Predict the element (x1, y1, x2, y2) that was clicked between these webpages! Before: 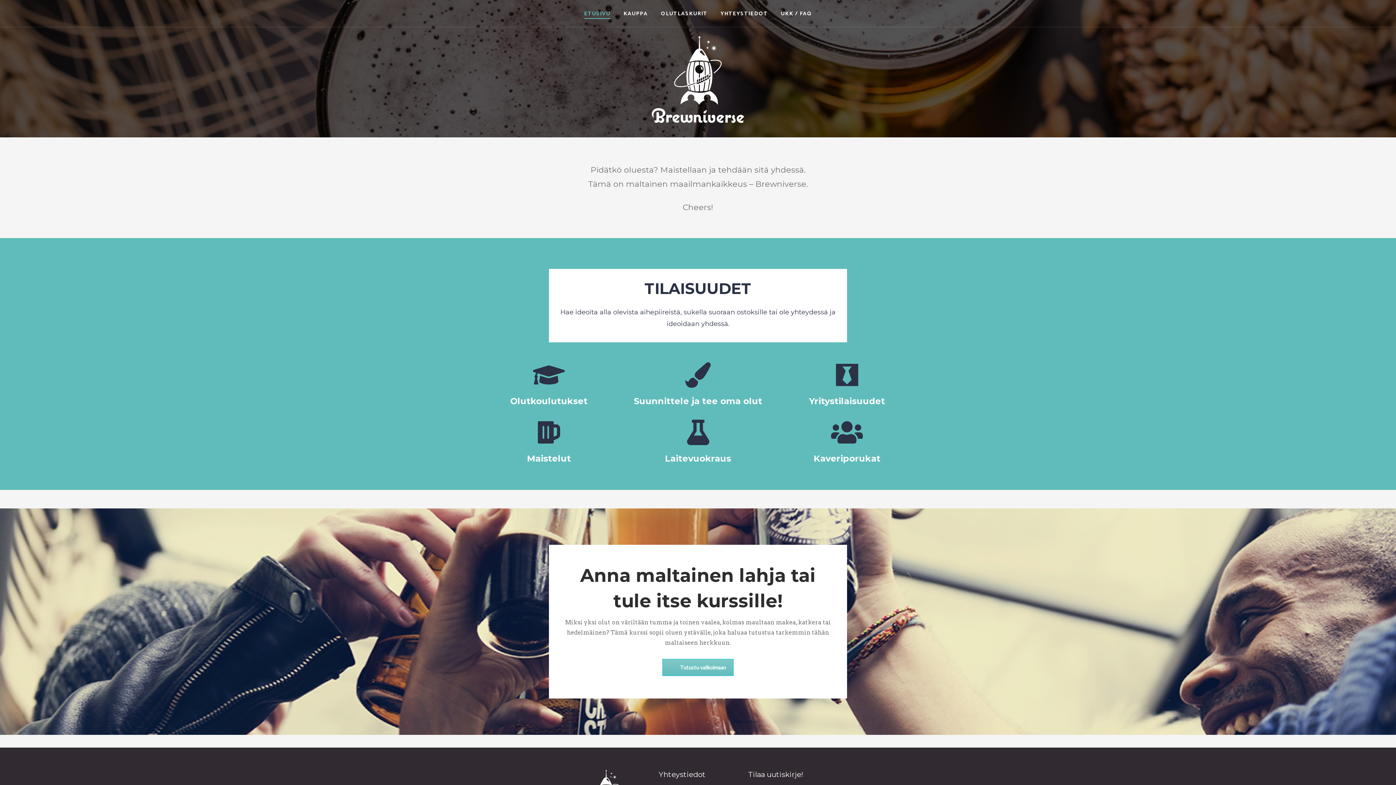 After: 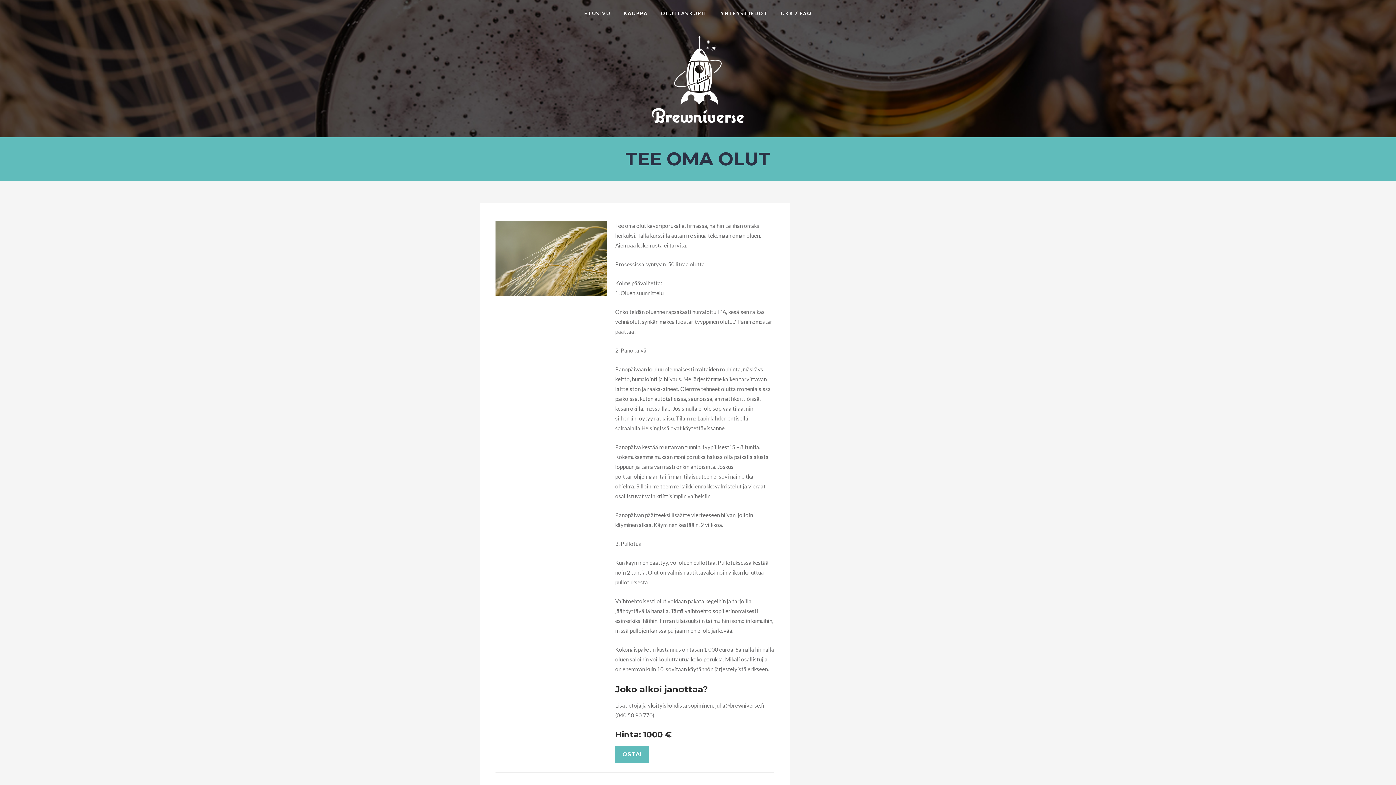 Action: bbox: (688, 365, 708, 385)